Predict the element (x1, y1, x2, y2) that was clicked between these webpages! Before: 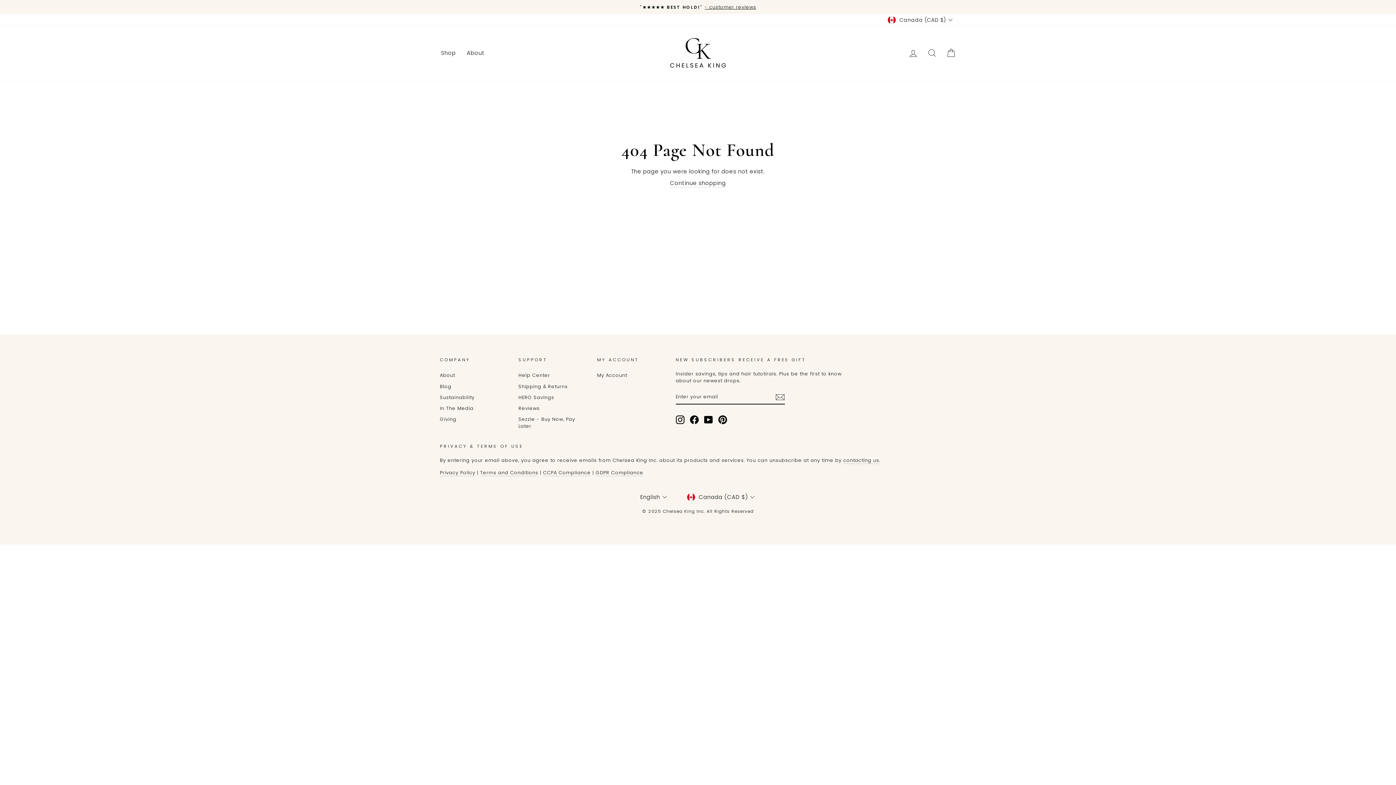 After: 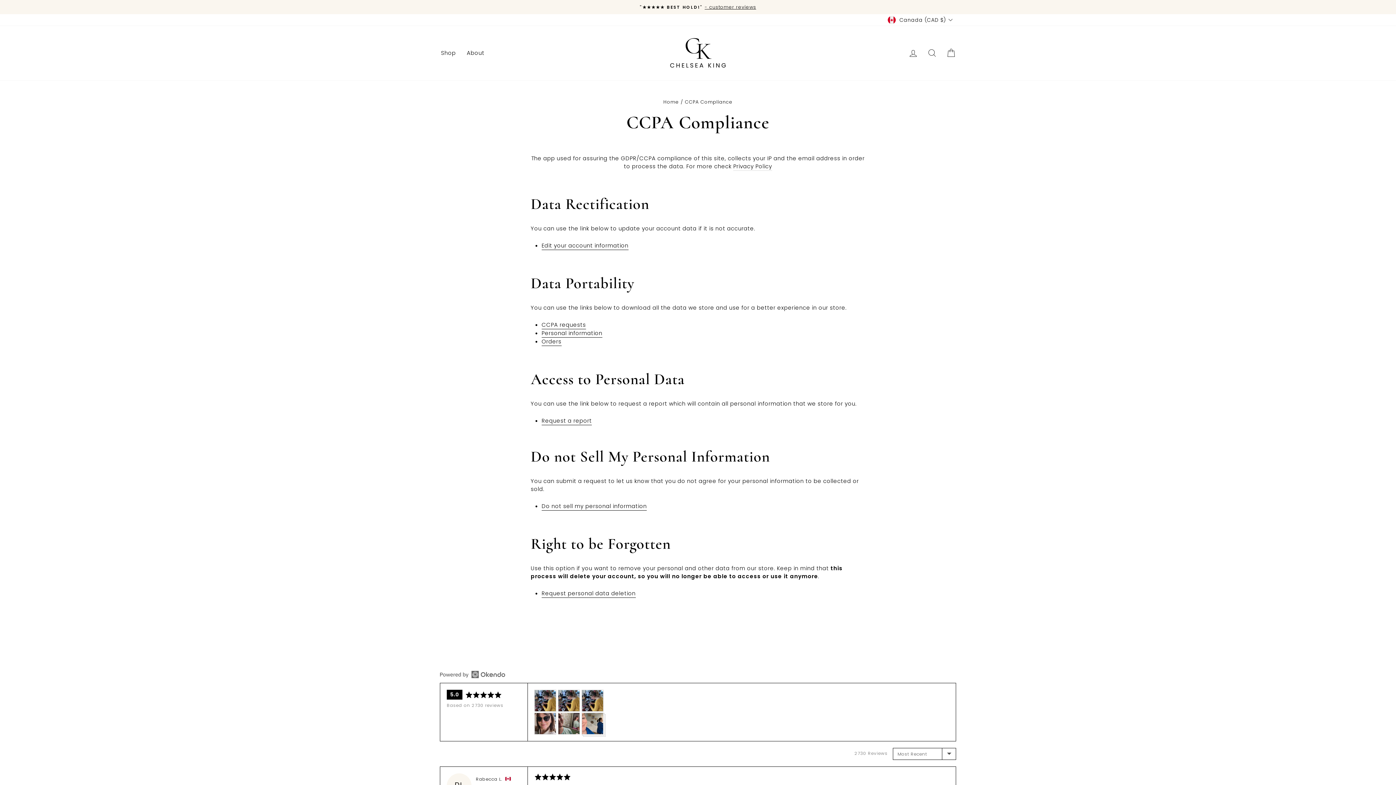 Action: label: CCPA Compliance bbox: (543, 469, 591, 476)